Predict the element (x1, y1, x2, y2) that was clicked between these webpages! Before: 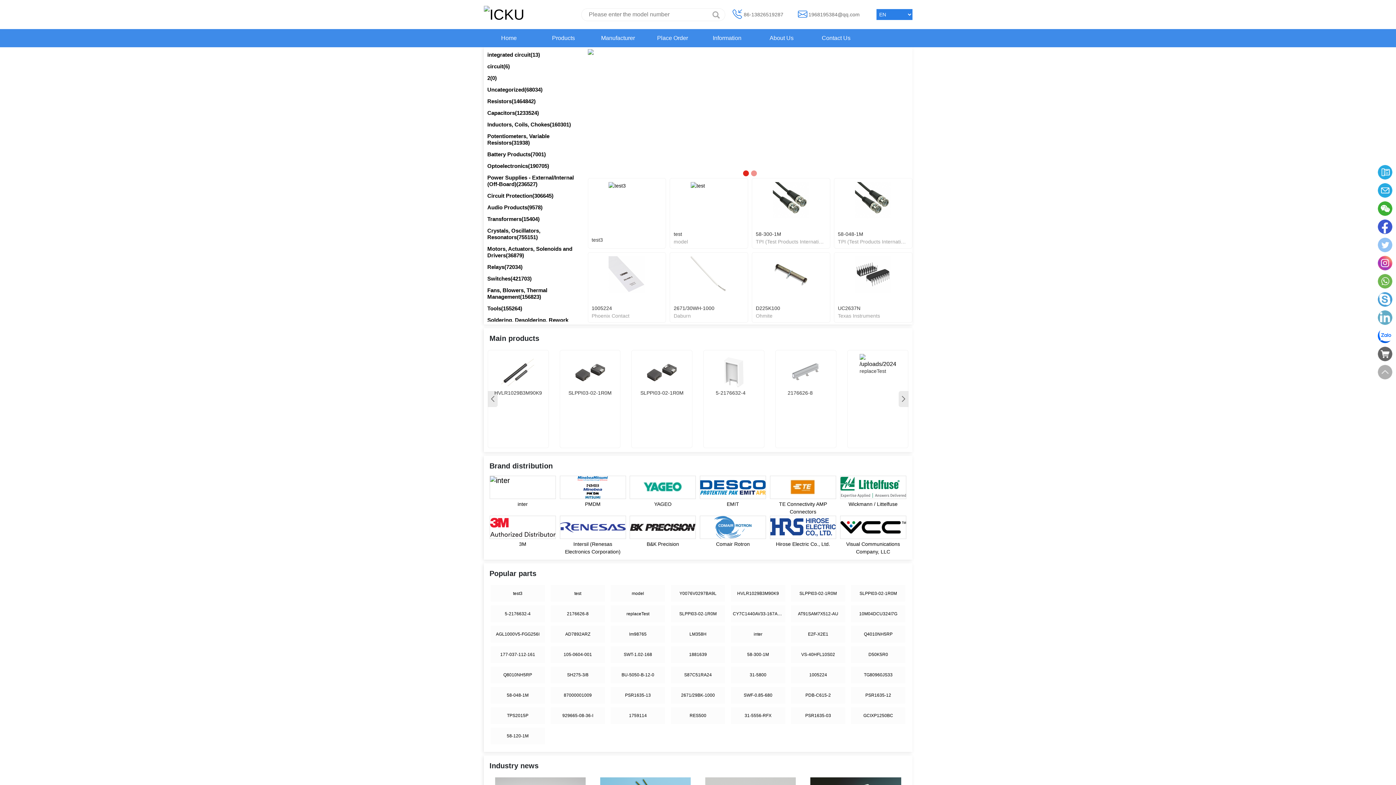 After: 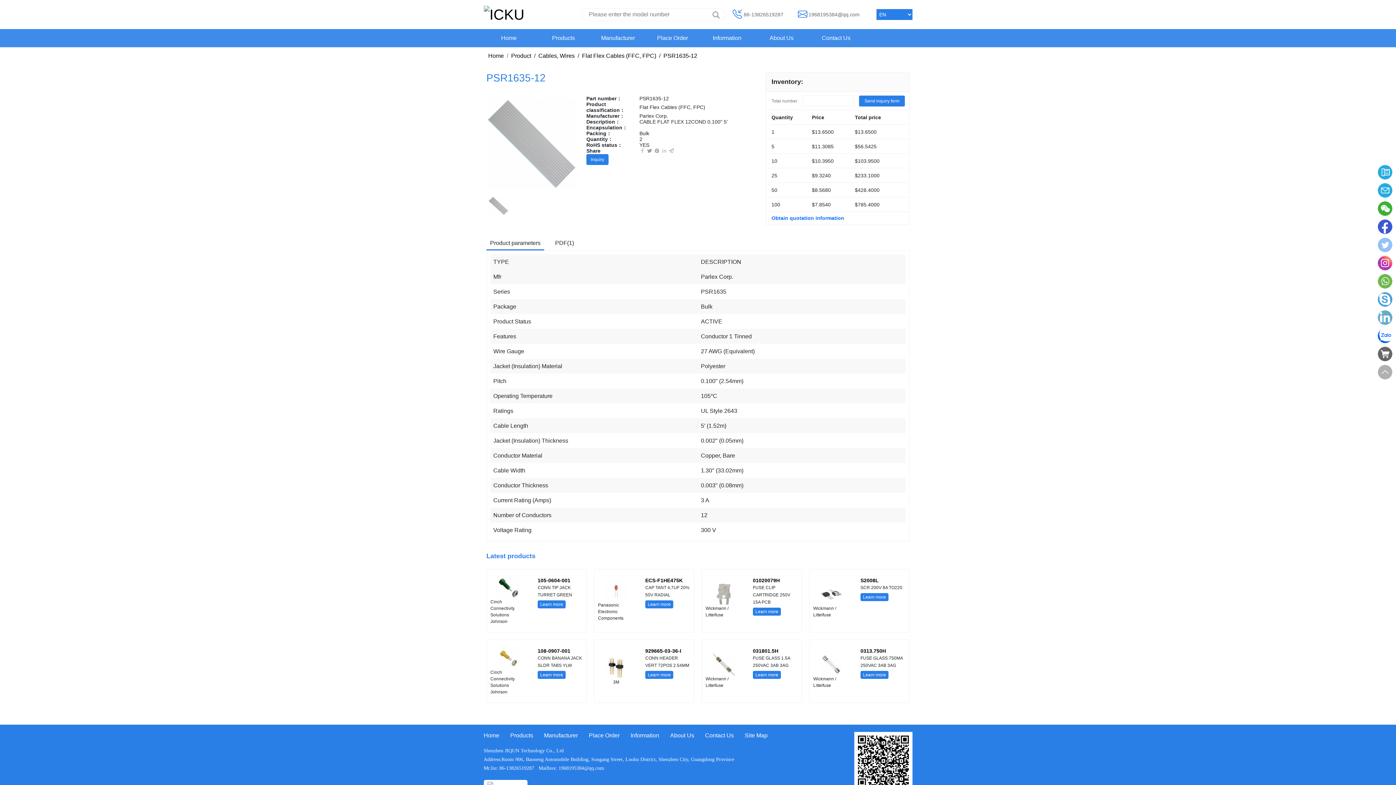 Action: label: PSR1635-12 bbox: (851, 687, 905, 704)